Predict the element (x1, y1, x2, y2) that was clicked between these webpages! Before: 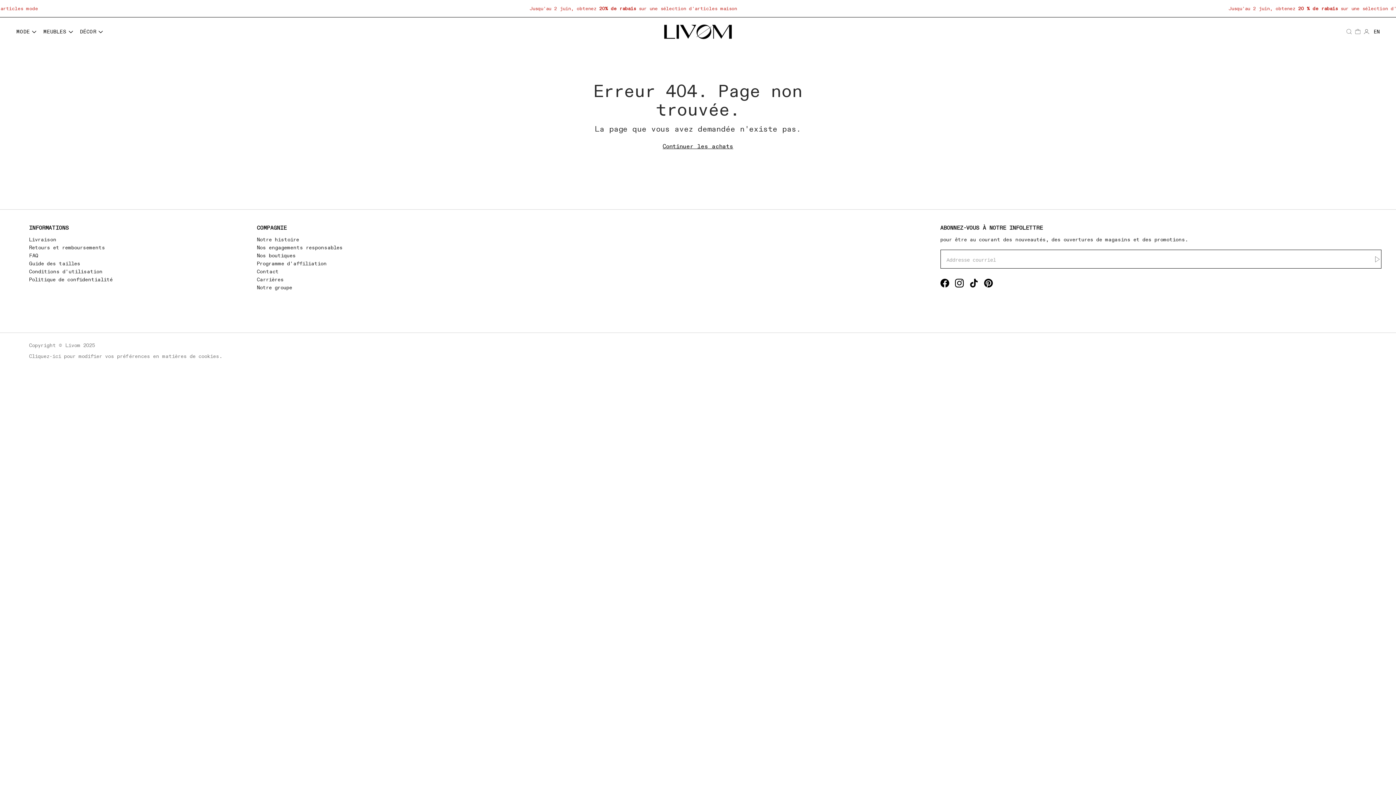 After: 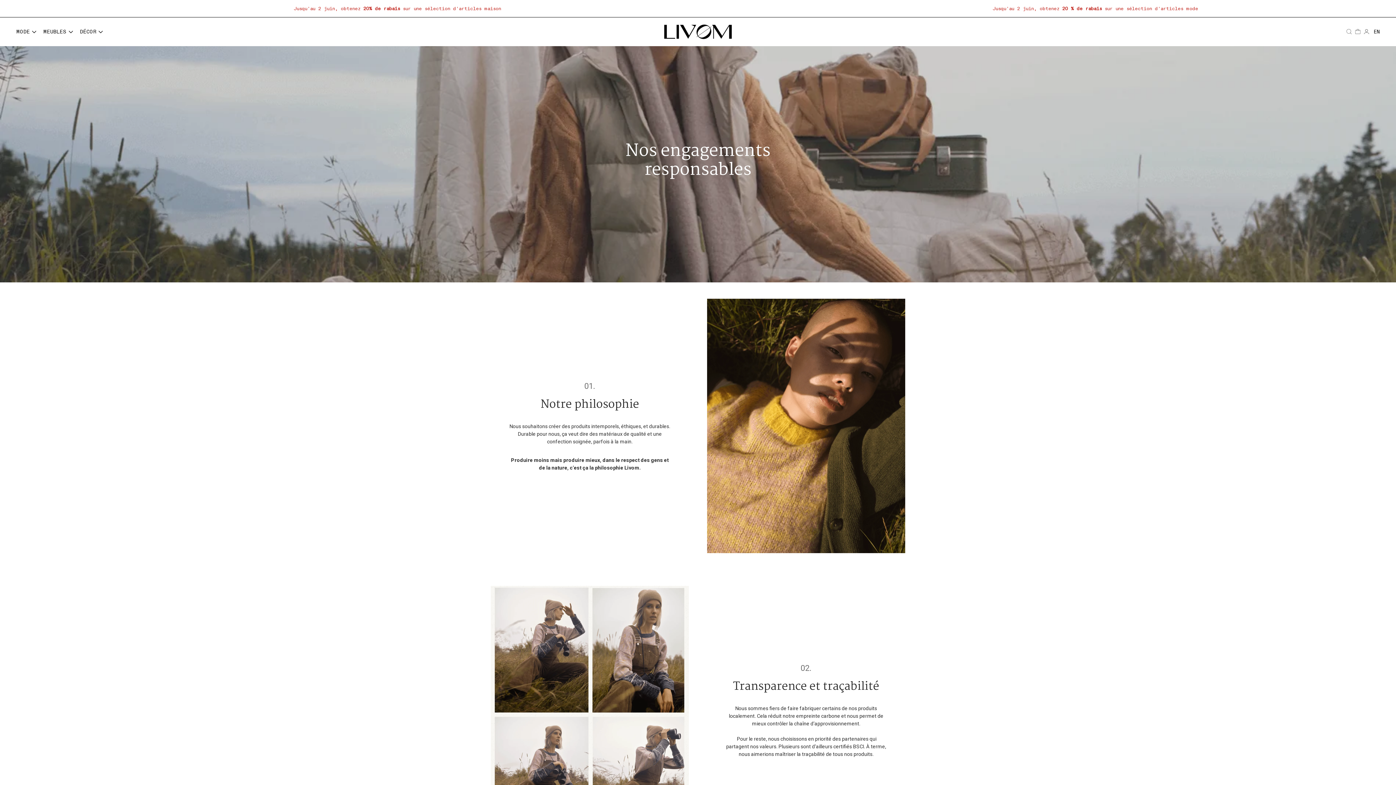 Action: label: Nos engagements responsables bbox: (256, 244, 342, 251)